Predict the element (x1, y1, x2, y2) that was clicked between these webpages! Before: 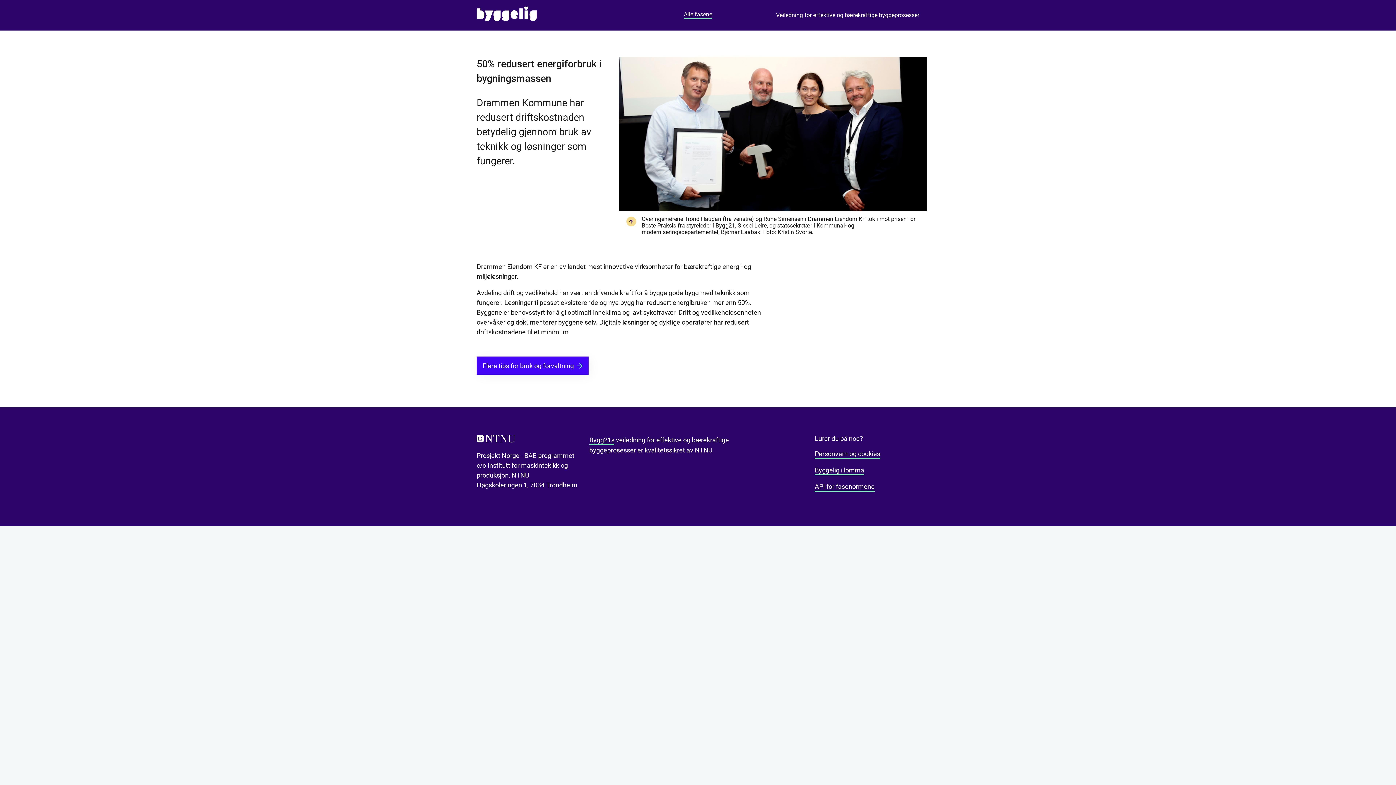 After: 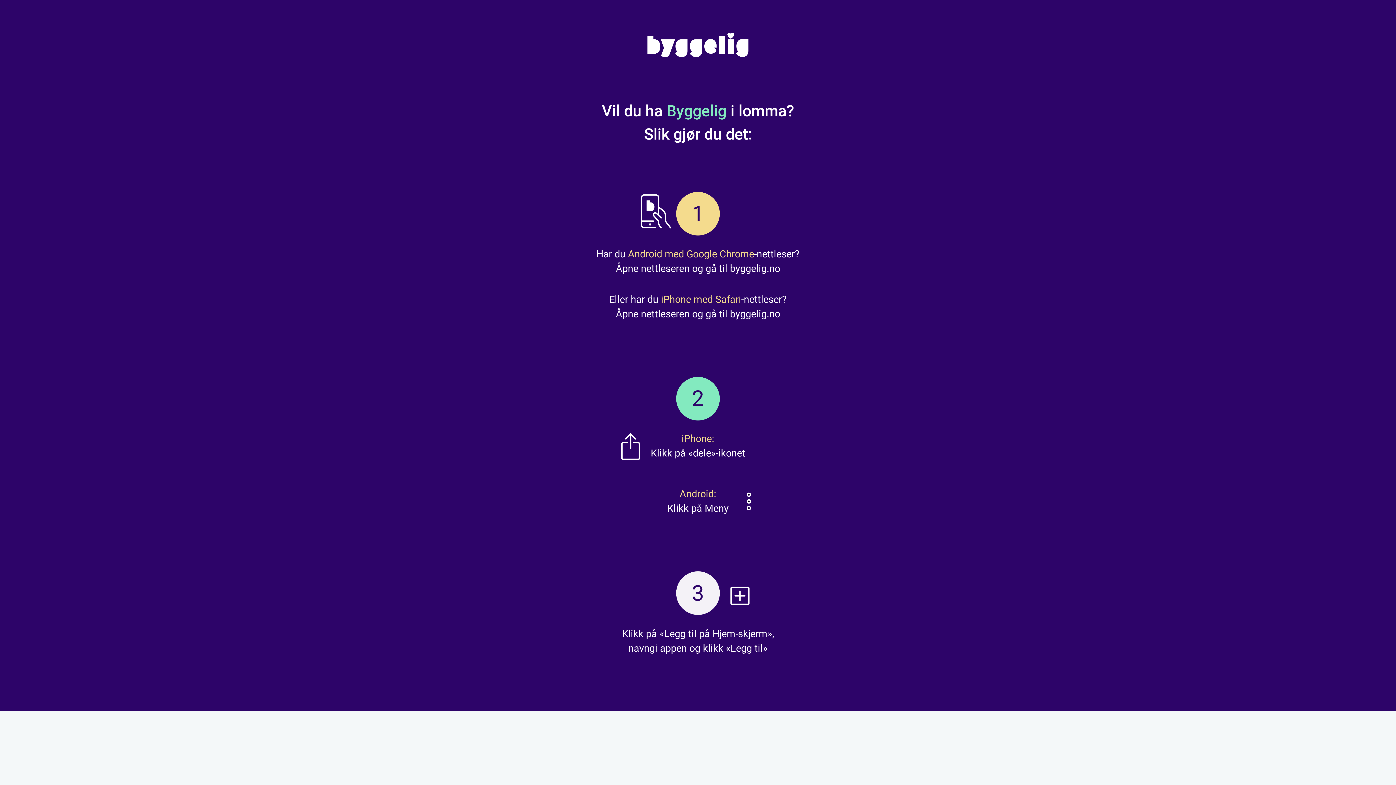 Action: label: Byggelig i lomma bbox: (814, 466, 864, 475)